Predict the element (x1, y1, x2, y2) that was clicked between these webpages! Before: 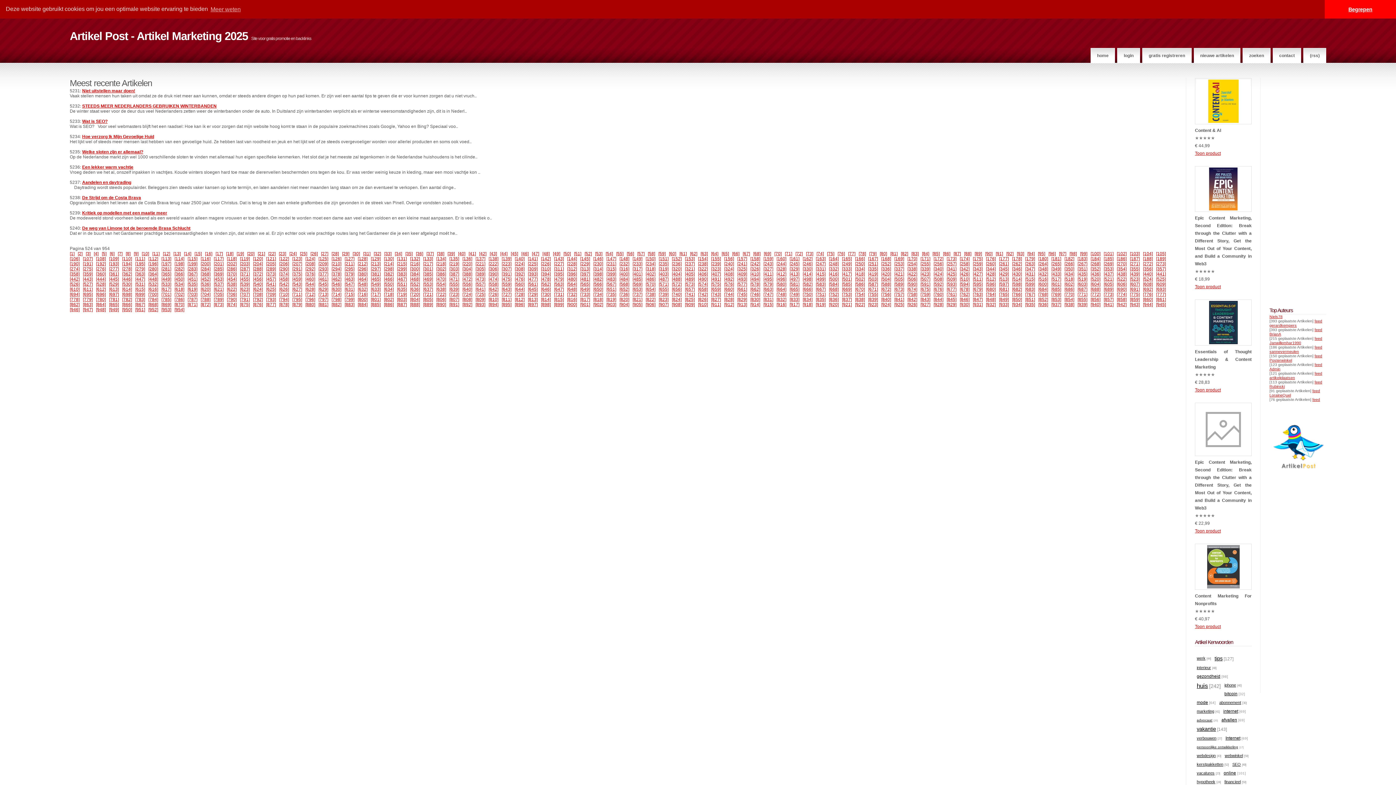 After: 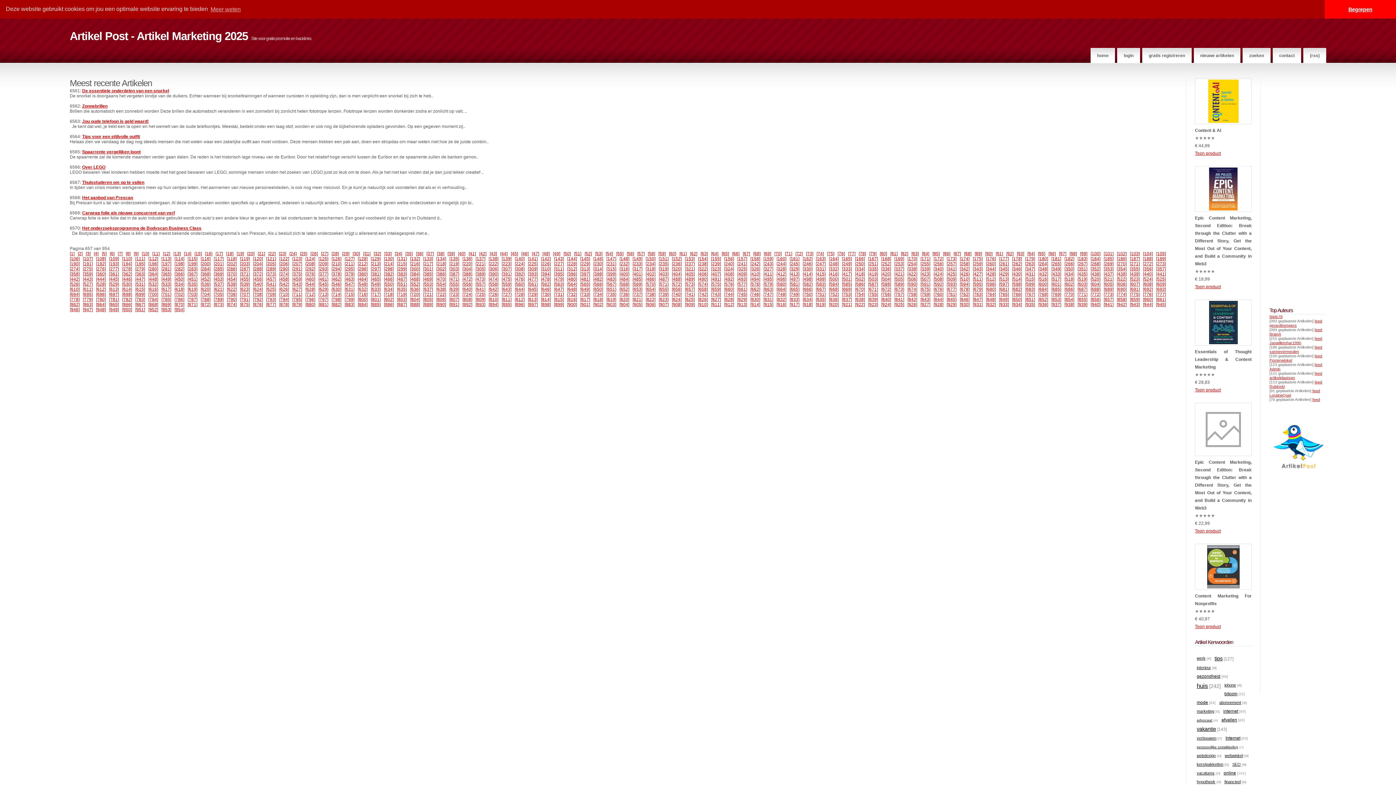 Action: bbox: (685, 286, 694, 292) label: [657]